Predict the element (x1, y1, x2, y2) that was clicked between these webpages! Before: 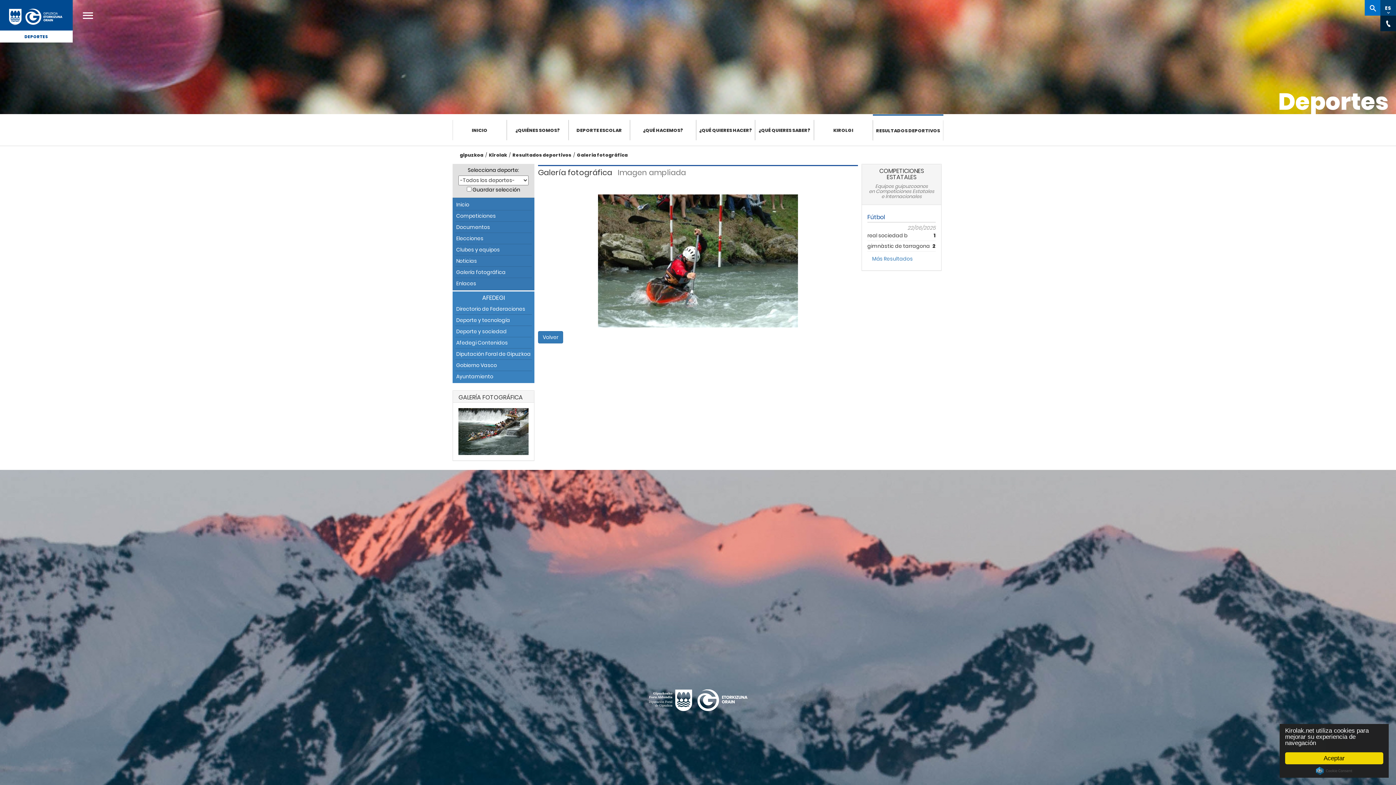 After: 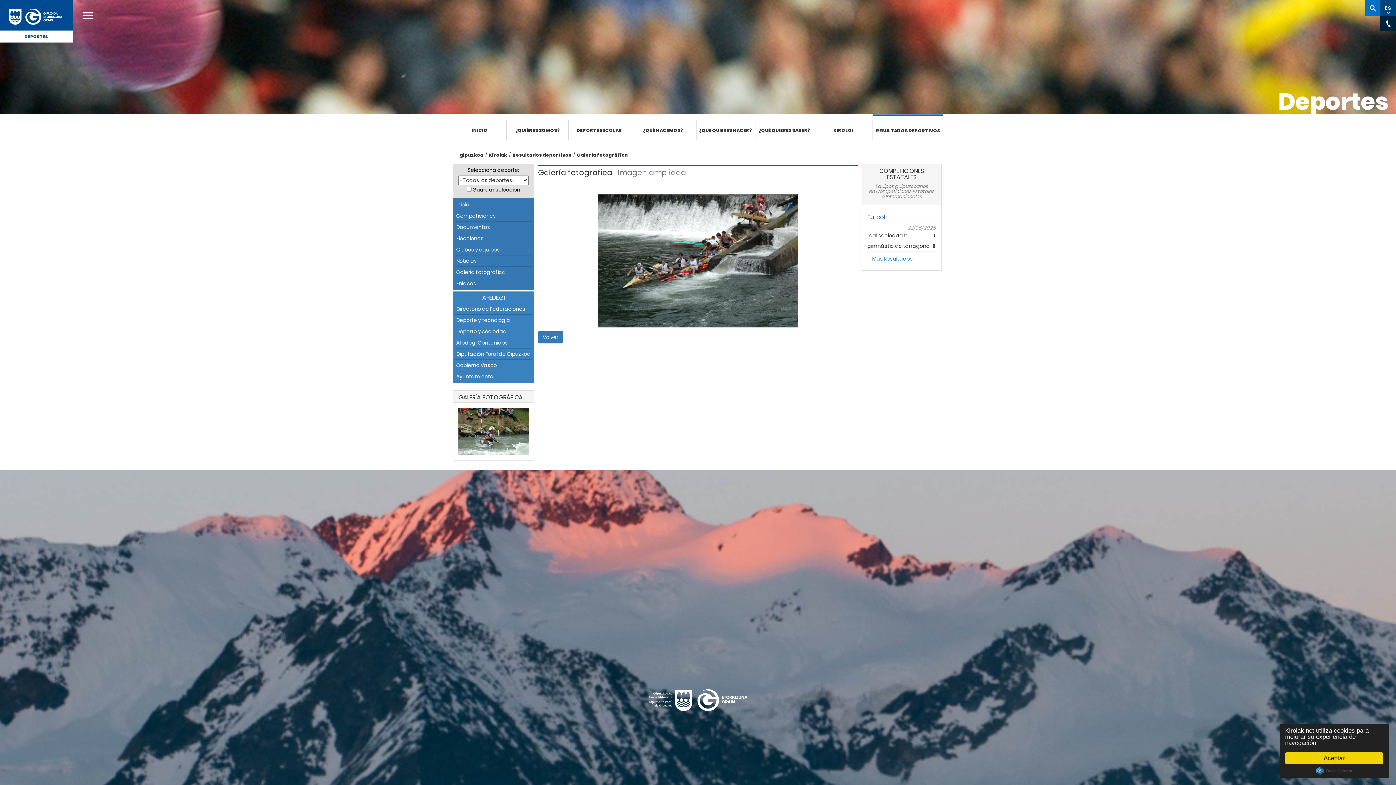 Action: bbox: (458, 408, 528, 455)